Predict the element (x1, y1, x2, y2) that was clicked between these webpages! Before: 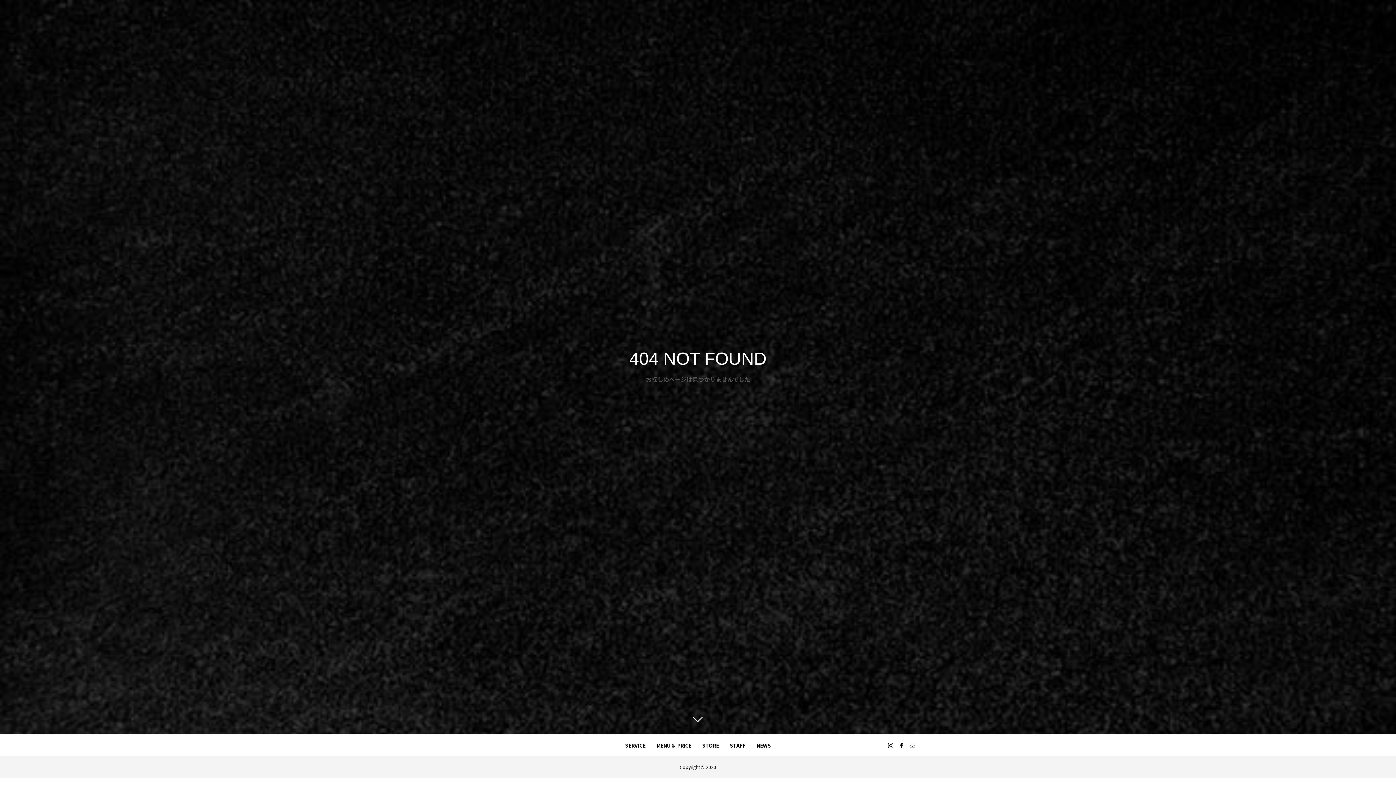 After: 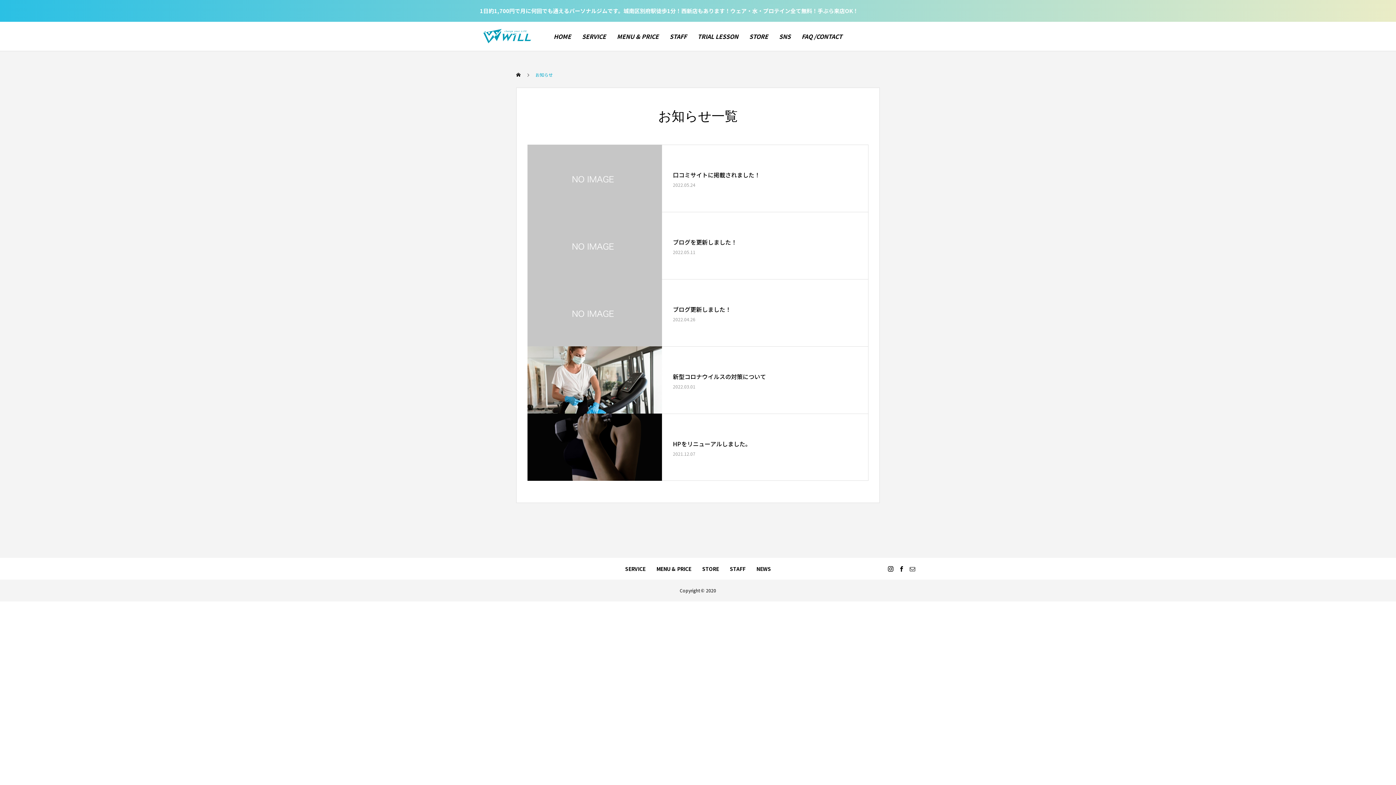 Action: label: NEWS bbox: (756, 734, 771, 756)